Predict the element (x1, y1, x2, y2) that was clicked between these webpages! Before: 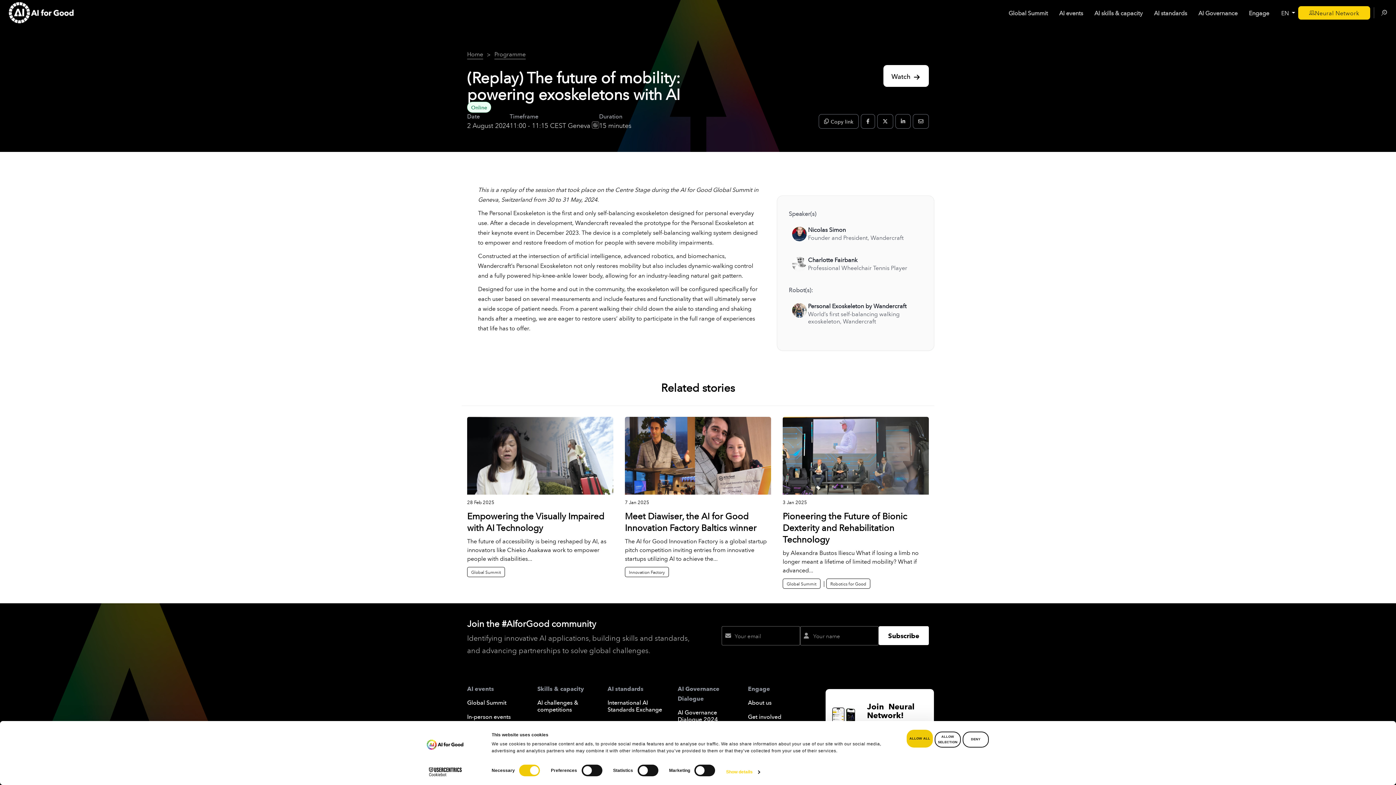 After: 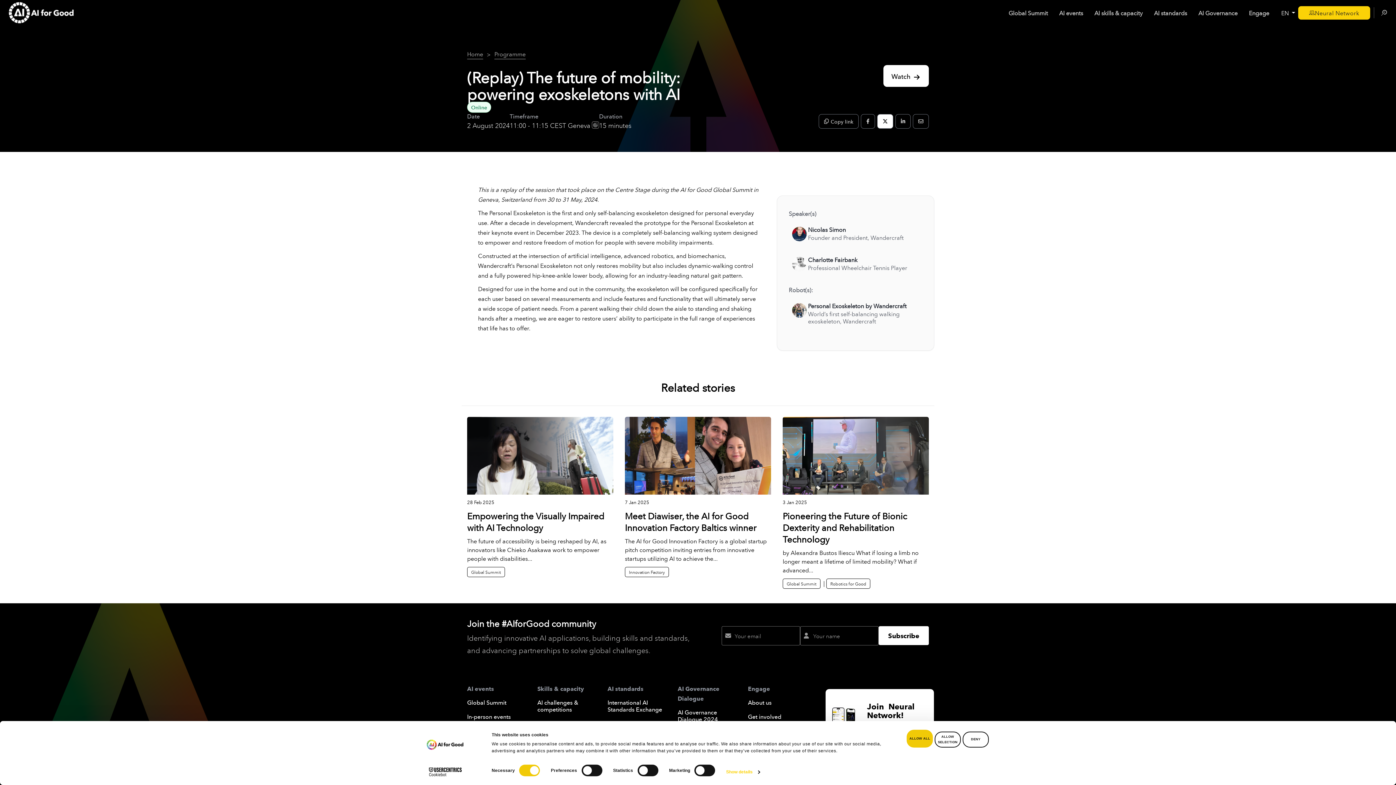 Action: bbox: (877, 114, 893, 128)